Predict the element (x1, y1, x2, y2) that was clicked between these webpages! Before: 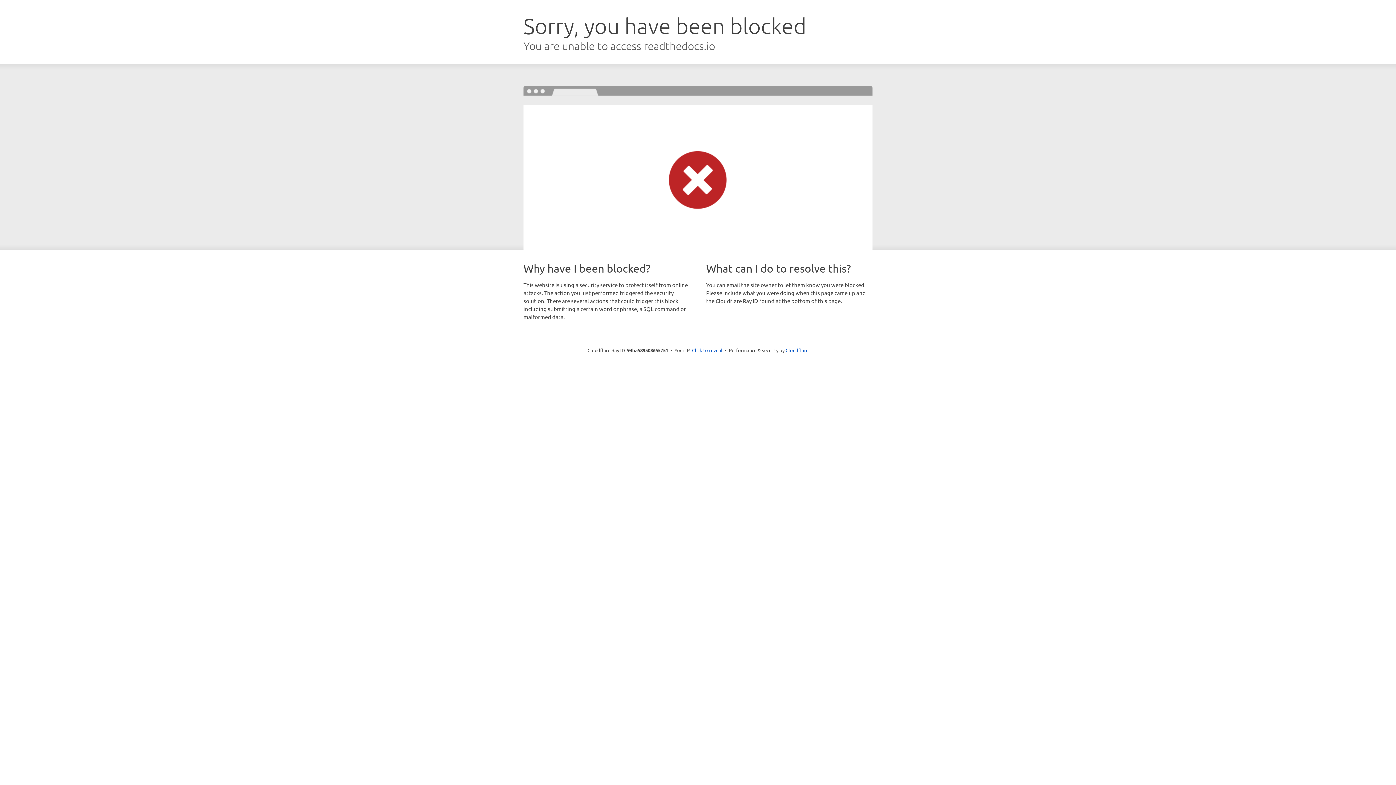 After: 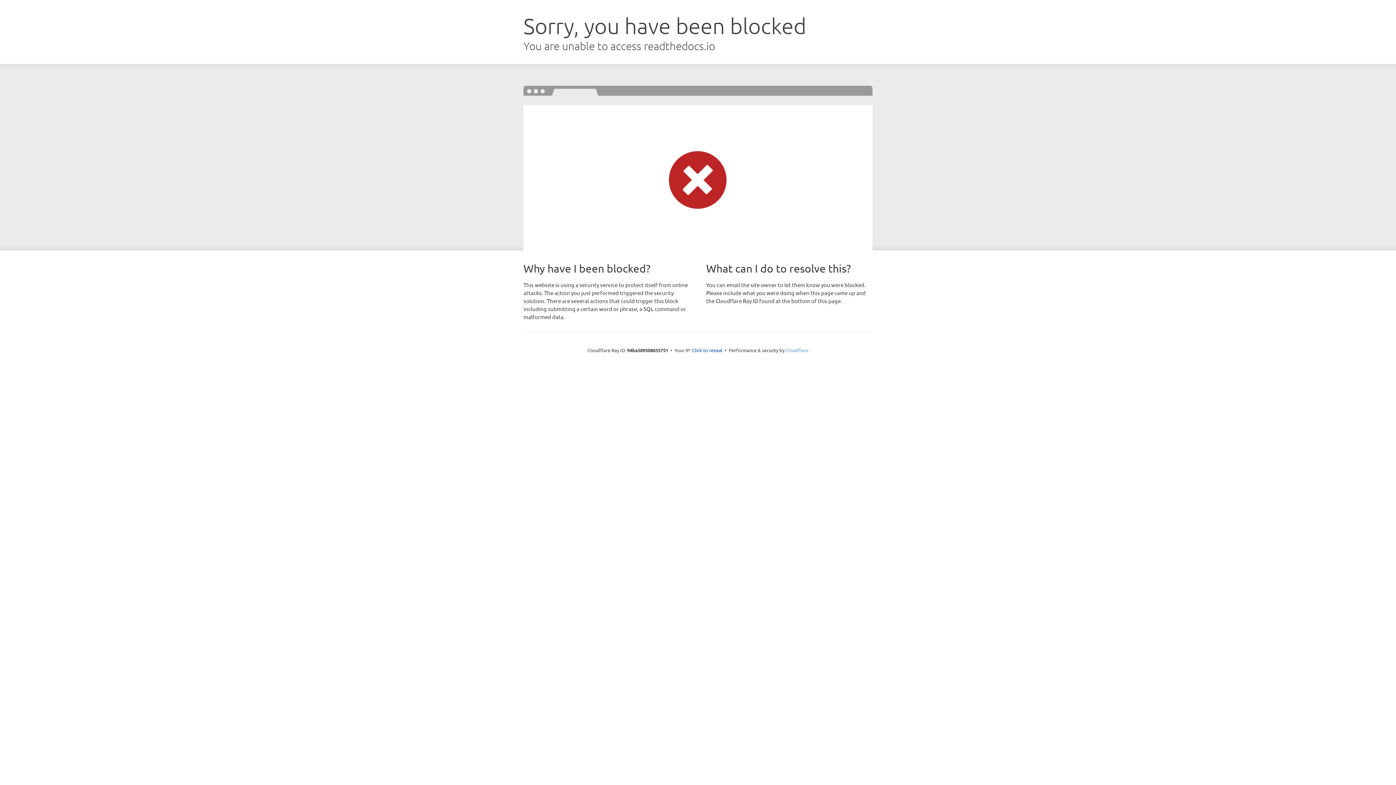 Action: bbox: (785, 347, 808, 353) label: Cloudflare